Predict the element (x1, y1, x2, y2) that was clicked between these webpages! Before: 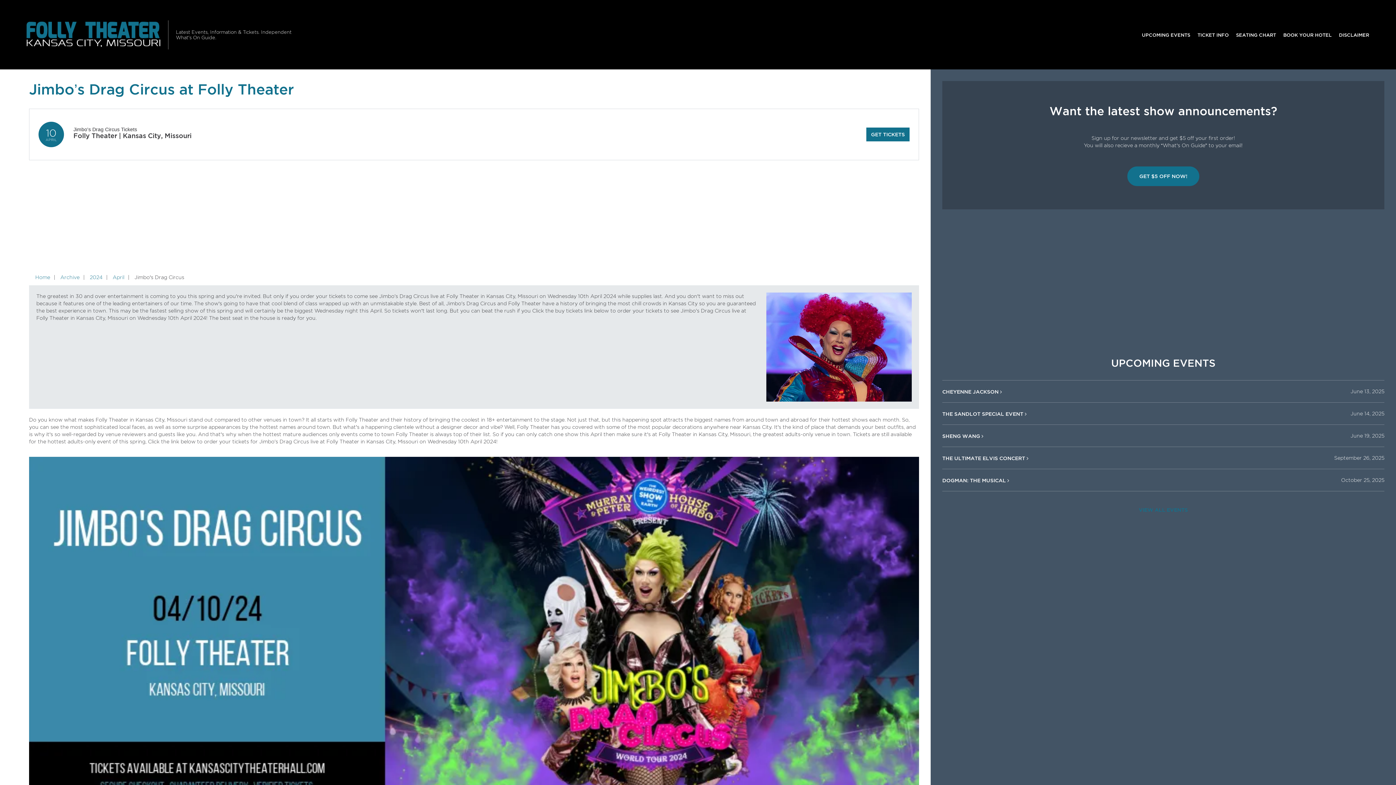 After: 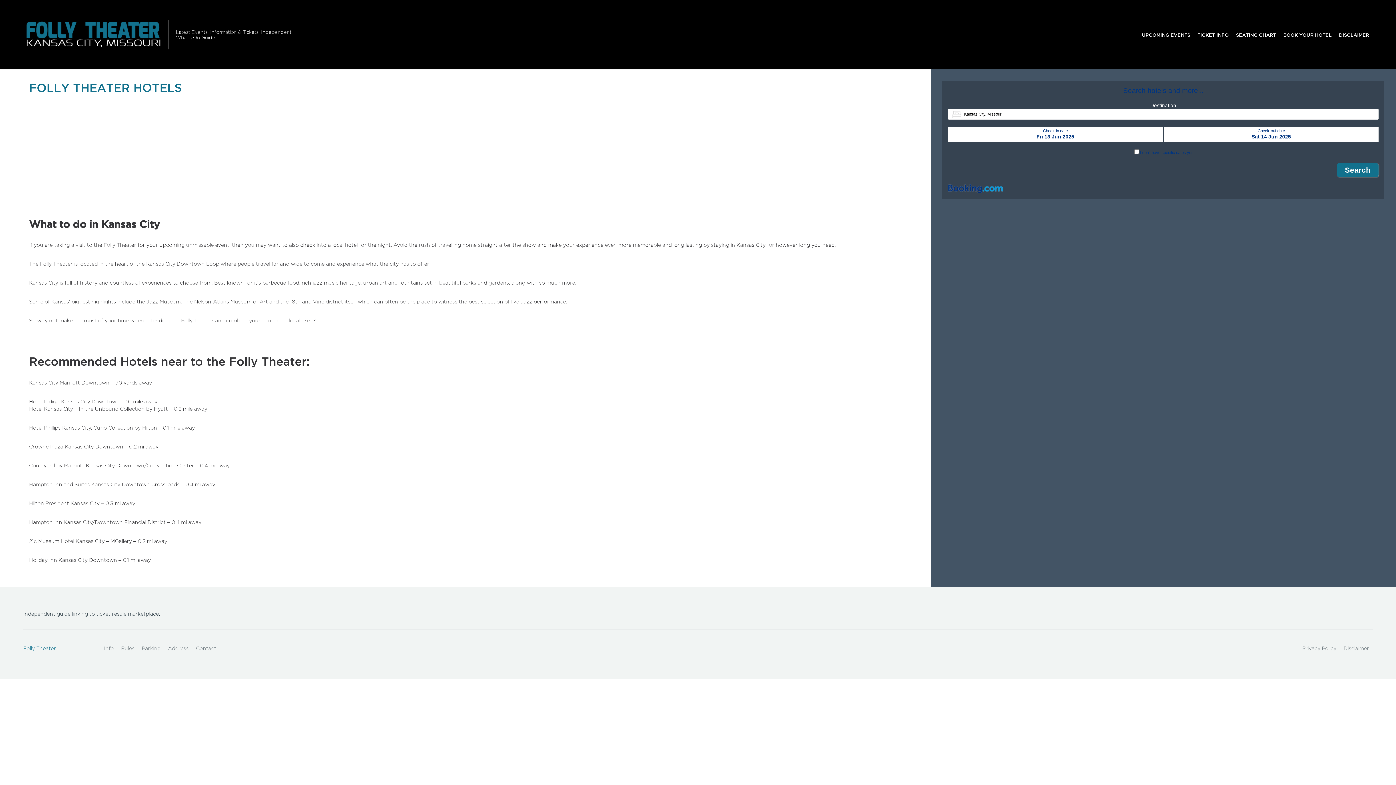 Action: bbox: (1280, 27, 1335, 41) label: BOOK YOUR HOTEL